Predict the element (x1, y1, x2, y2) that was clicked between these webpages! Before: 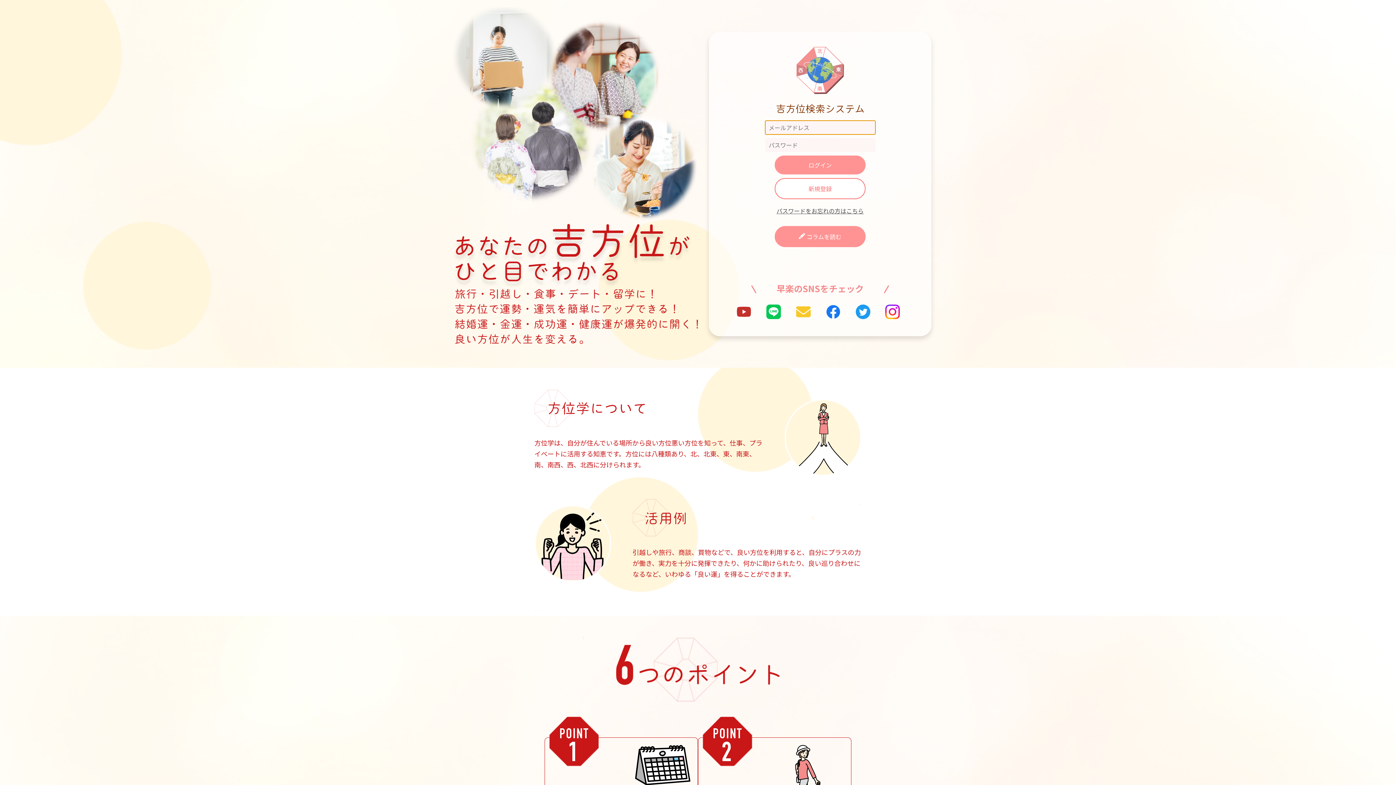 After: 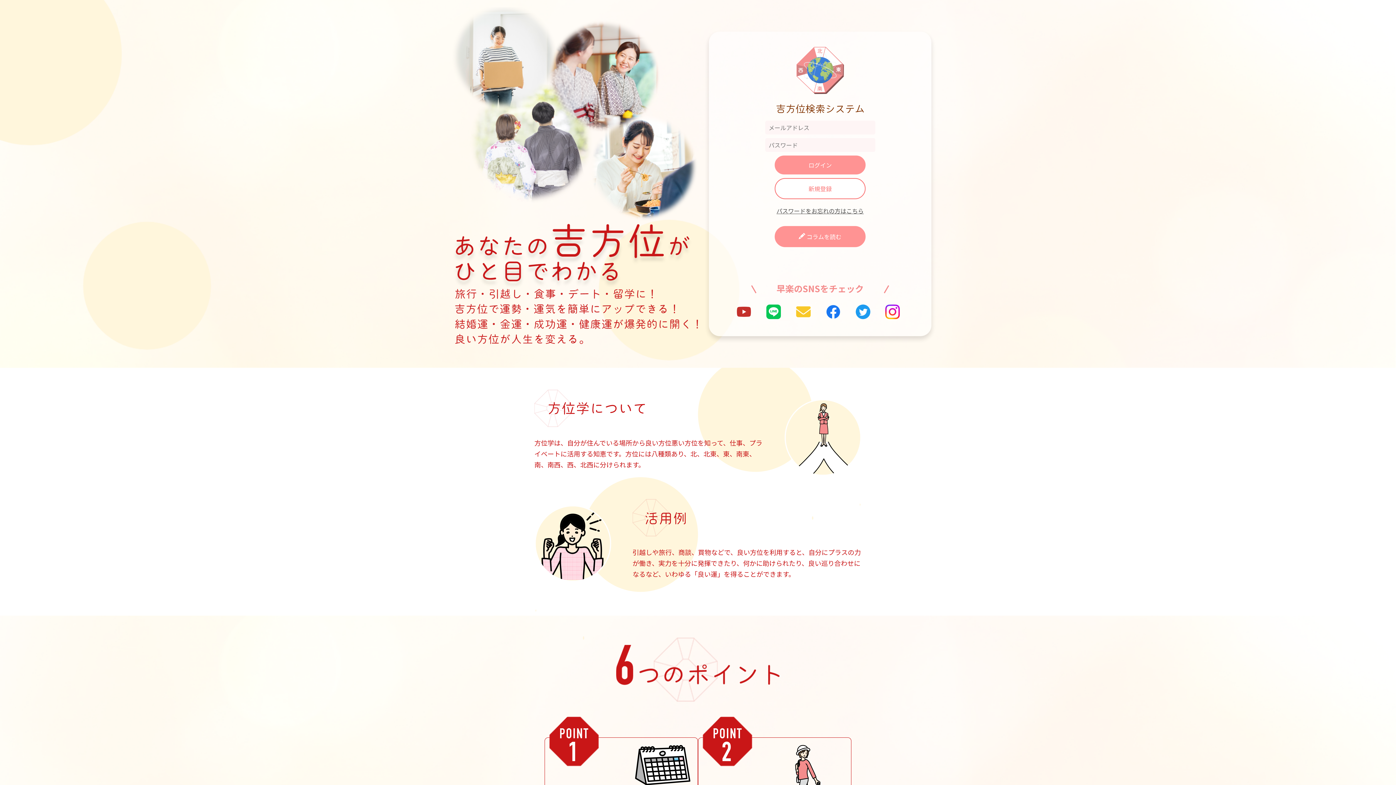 Action: bbox: (766, 304, 781, 320)